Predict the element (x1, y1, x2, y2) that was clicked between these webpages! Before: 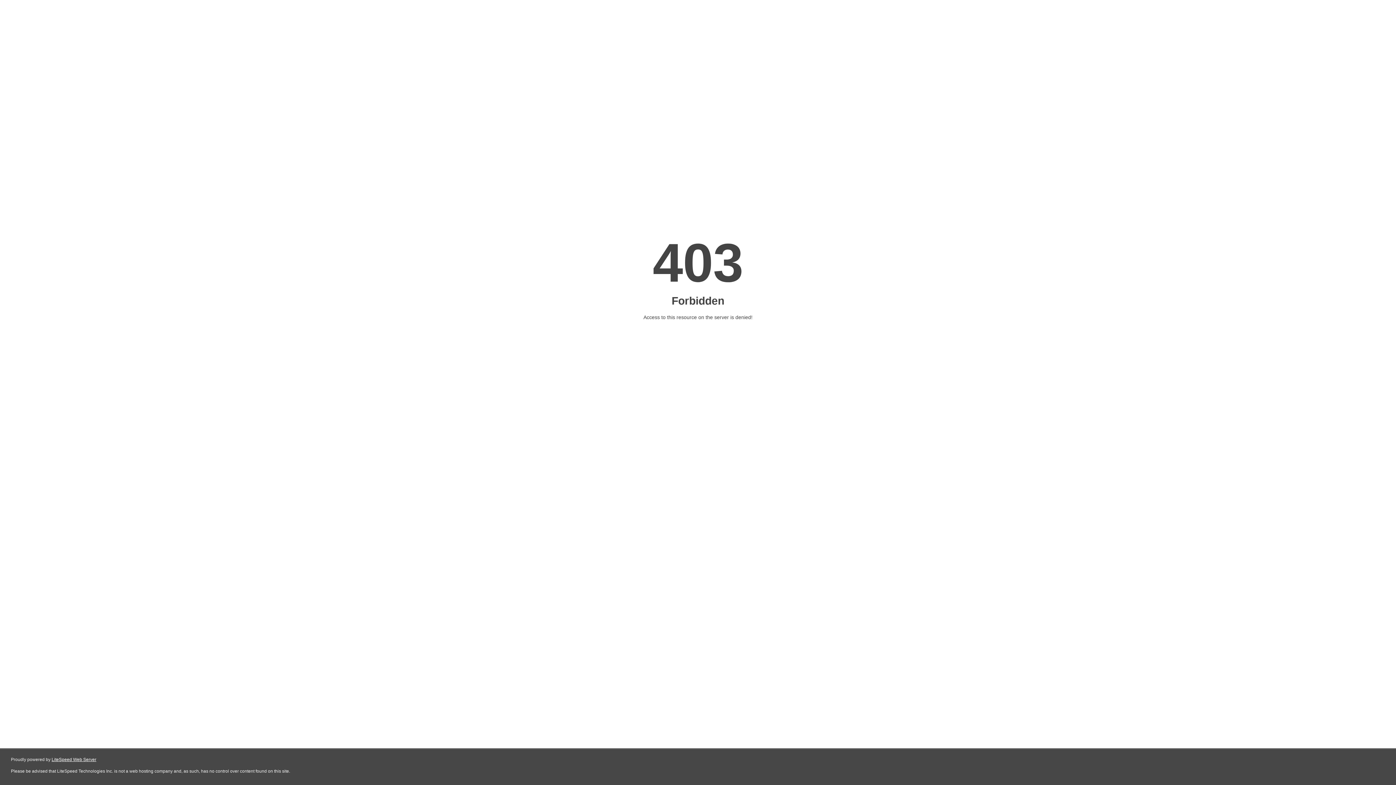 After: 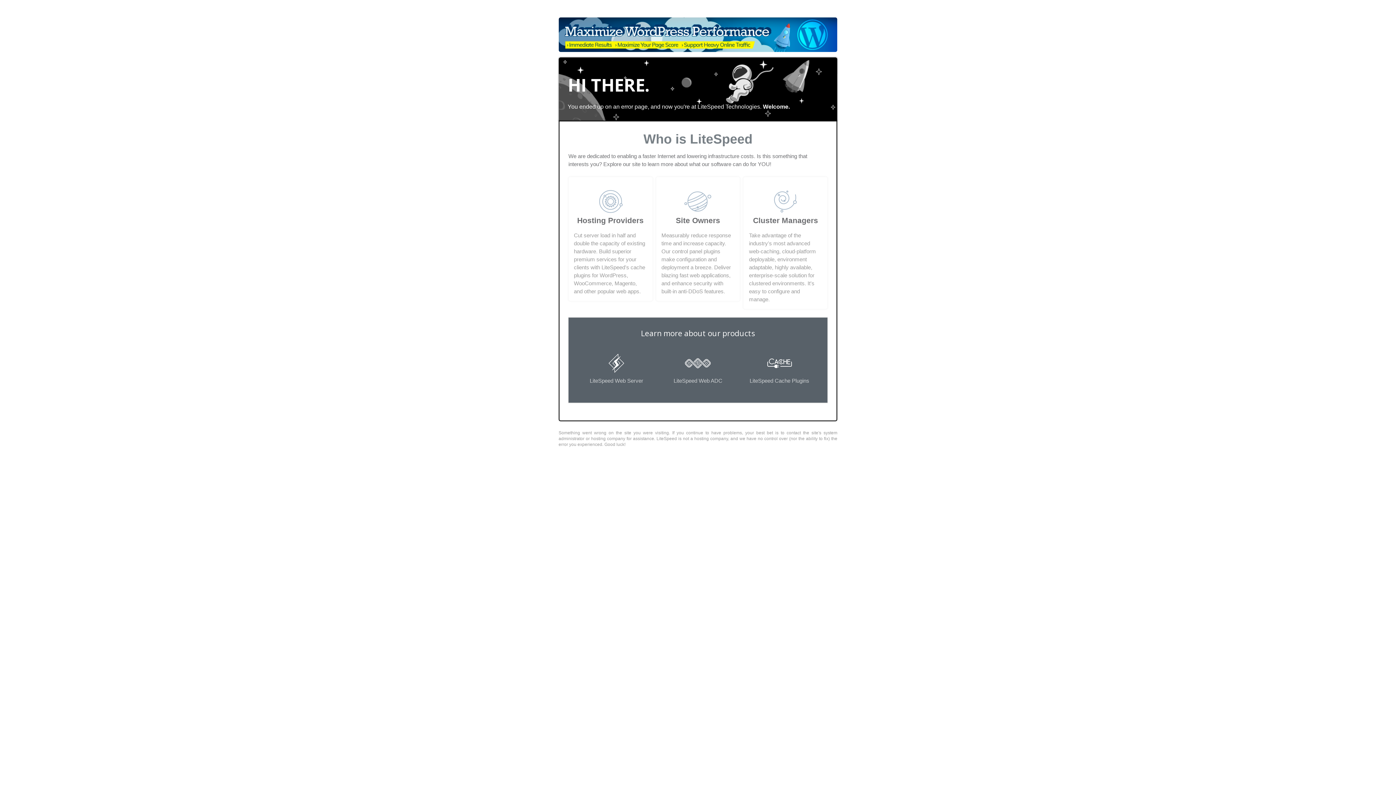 Action: label: LiteSpeed Web Server bbox: (51, 757, 96, 762)